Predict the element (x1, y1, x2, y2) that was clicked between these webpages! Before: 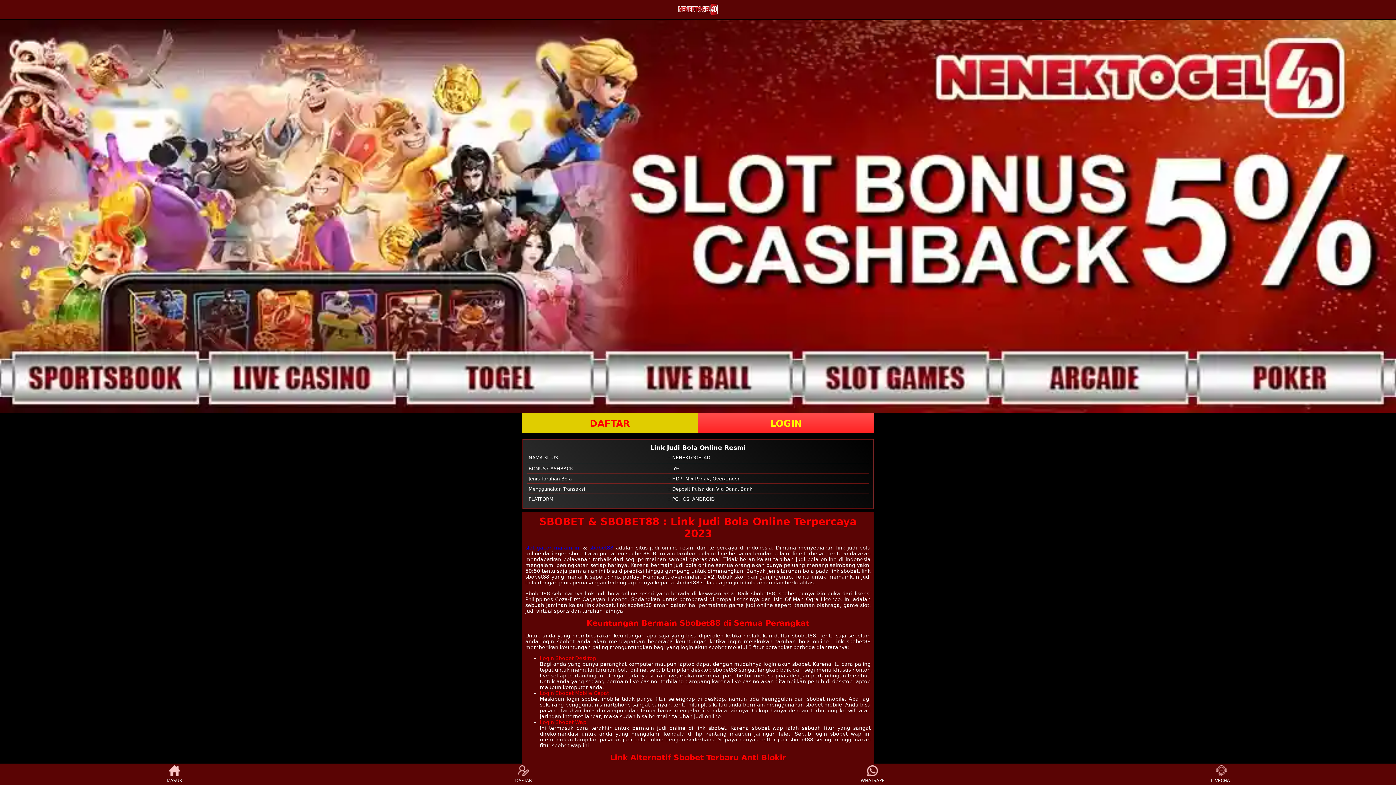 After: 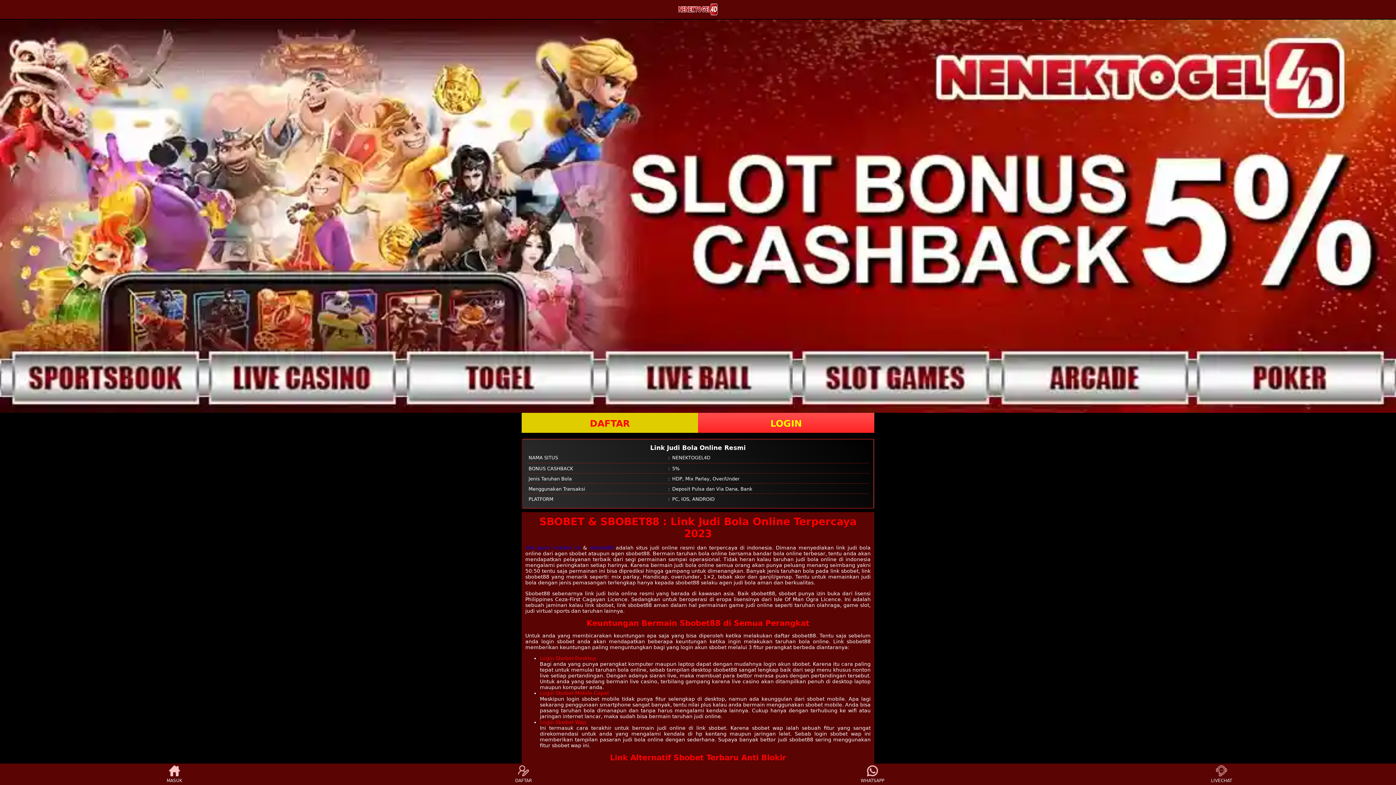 Action: bbox: (1208, 765, 1235, 783) label: LIVECHAT